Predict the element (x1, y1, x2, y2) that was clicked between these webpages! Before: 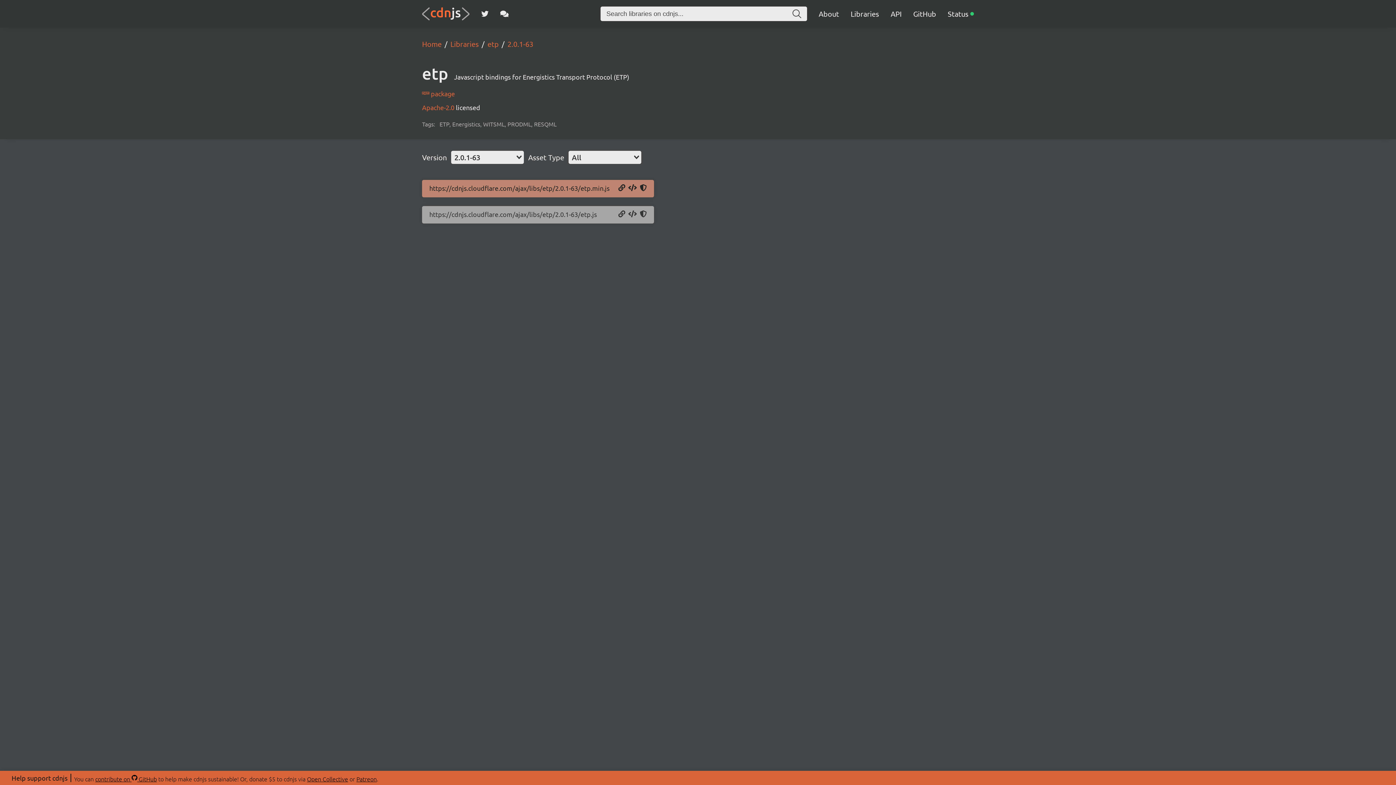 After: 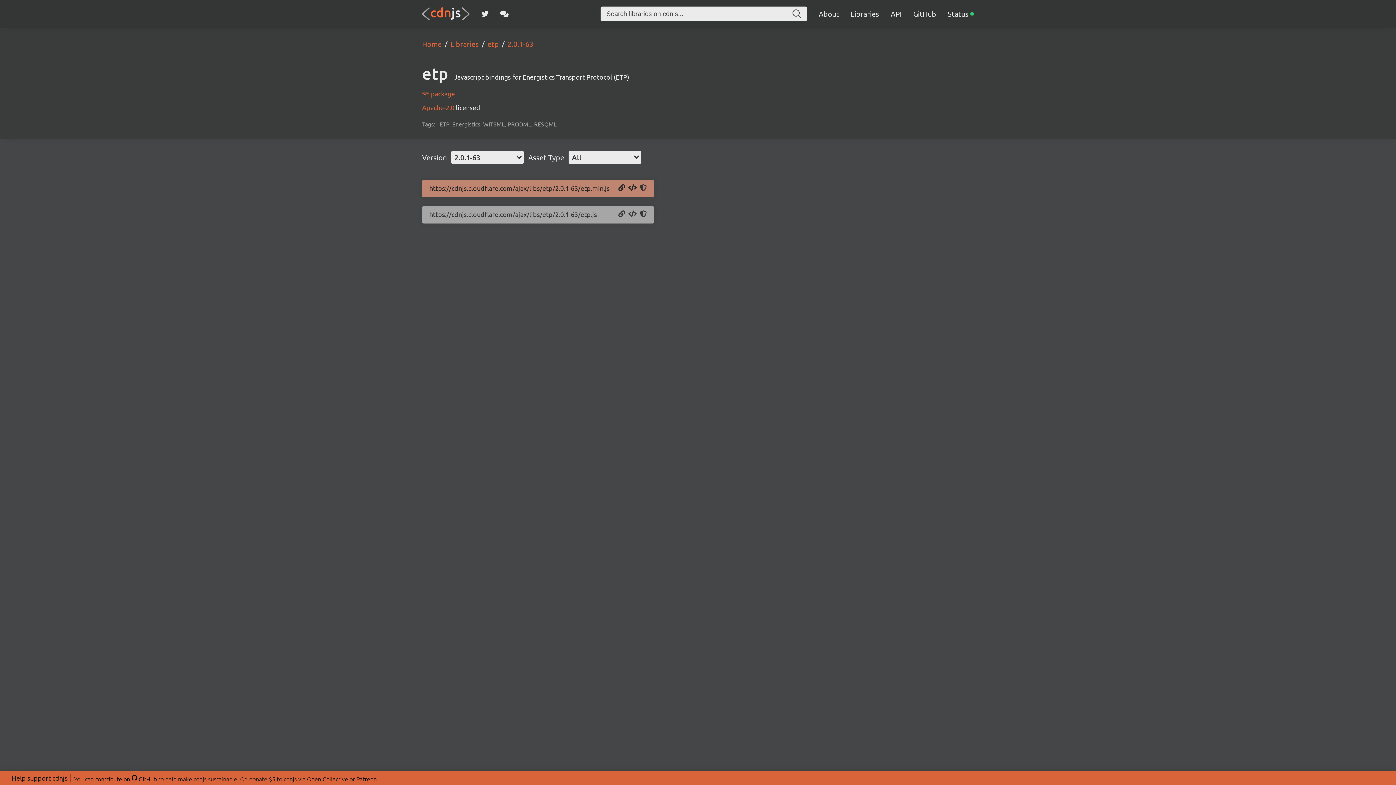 Action: bbox: (640, 184, 647, 192) label: Copy SRI Hash